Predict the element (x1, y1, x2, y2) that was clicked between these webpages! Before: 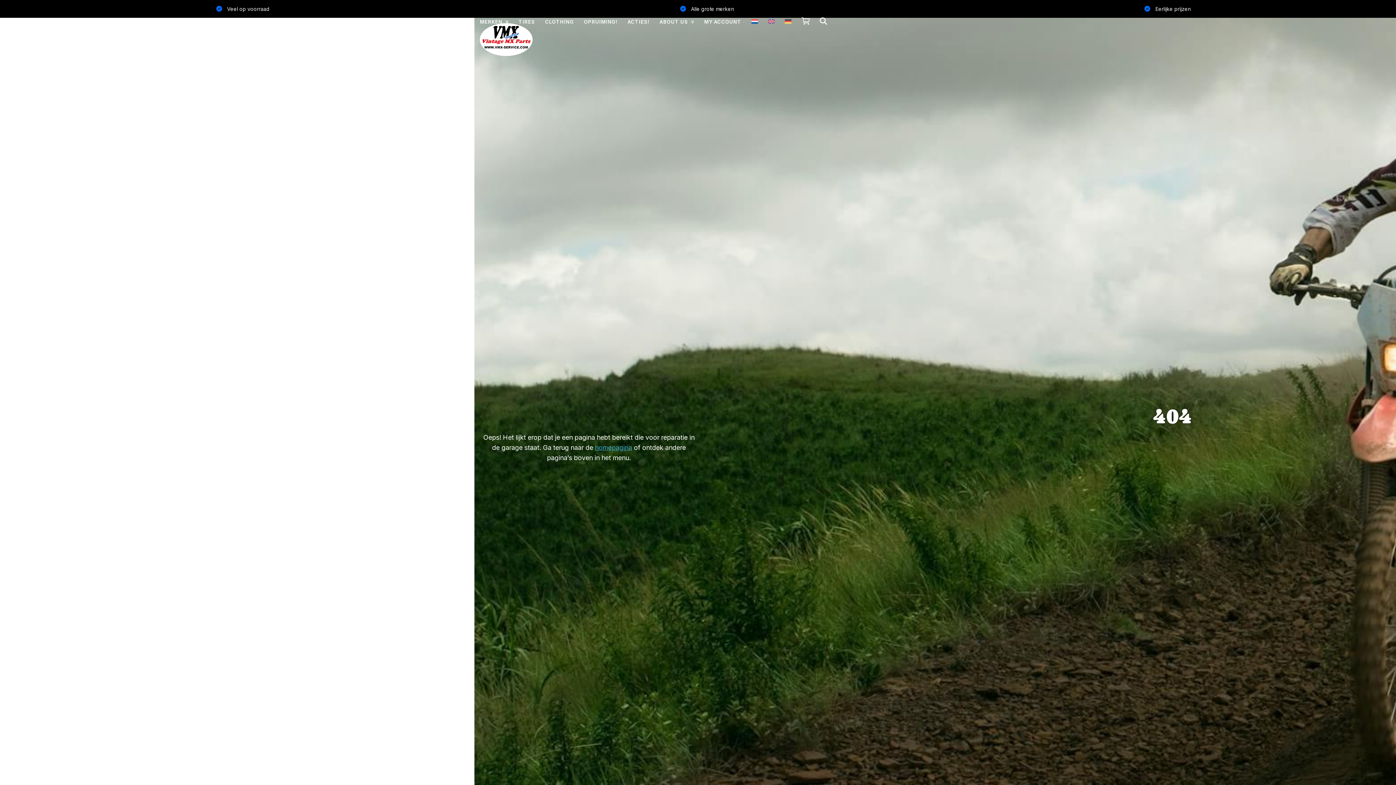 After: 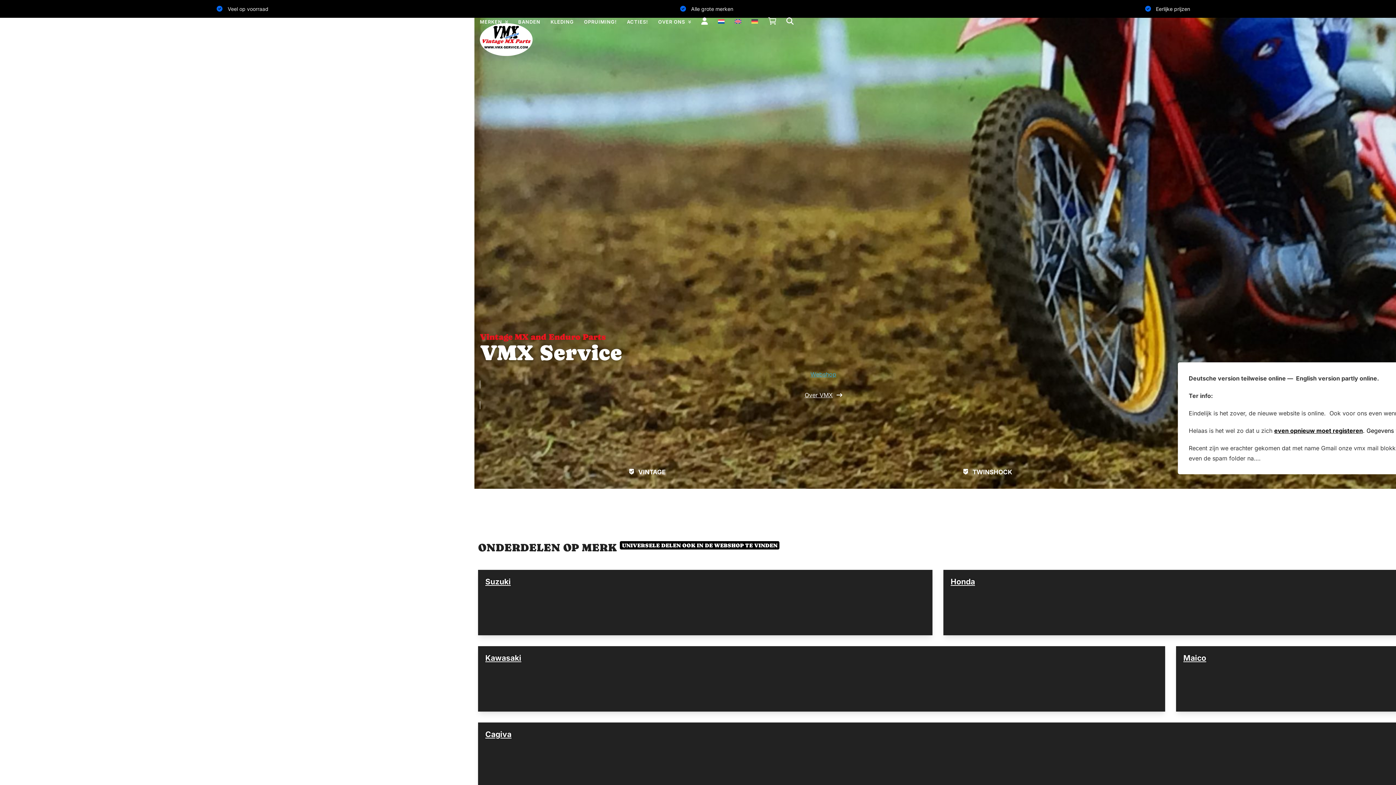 Action: bbox: (751, 12, 758, 30)